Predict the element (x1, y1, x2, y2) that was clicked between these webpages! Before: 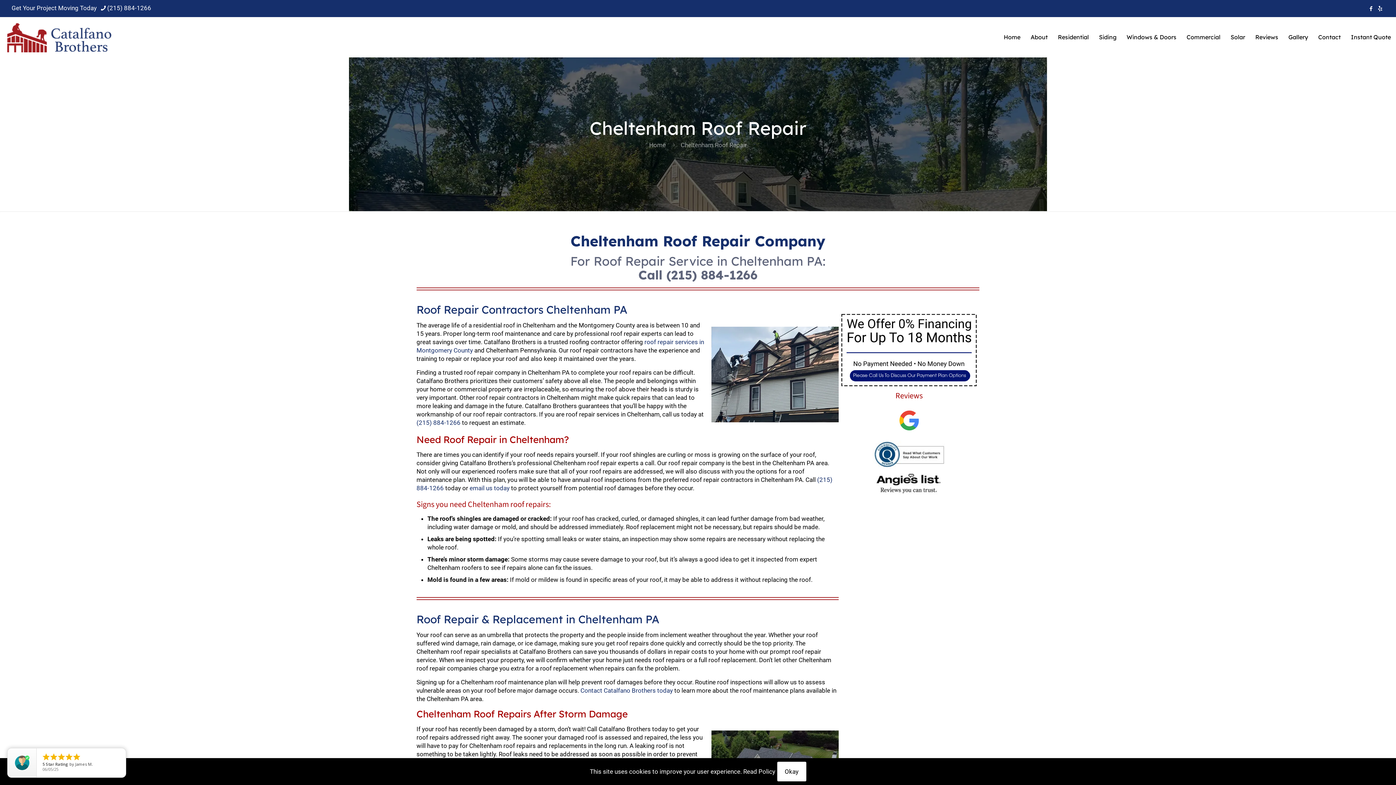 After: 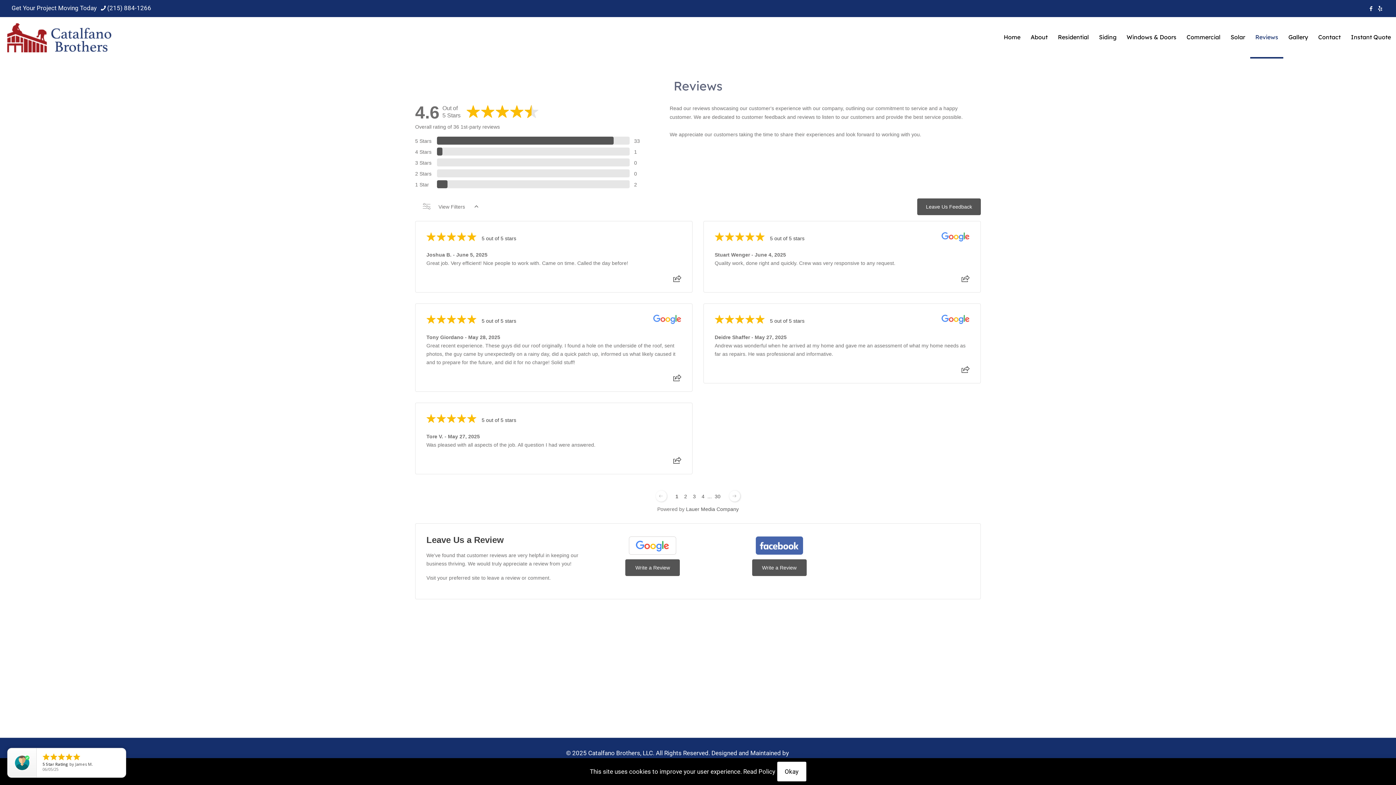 Action: bbox: (1250, 17, 1283, 57) label: Reviews